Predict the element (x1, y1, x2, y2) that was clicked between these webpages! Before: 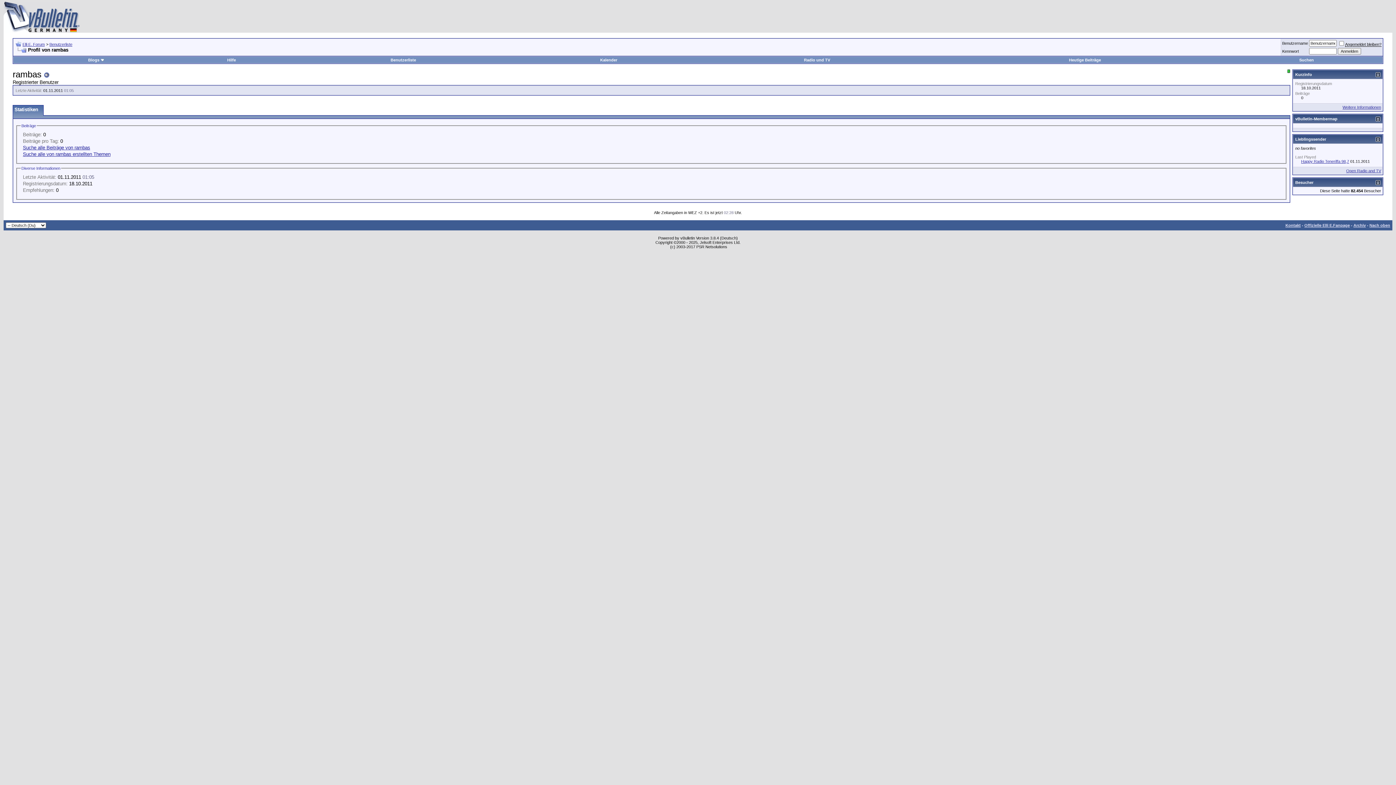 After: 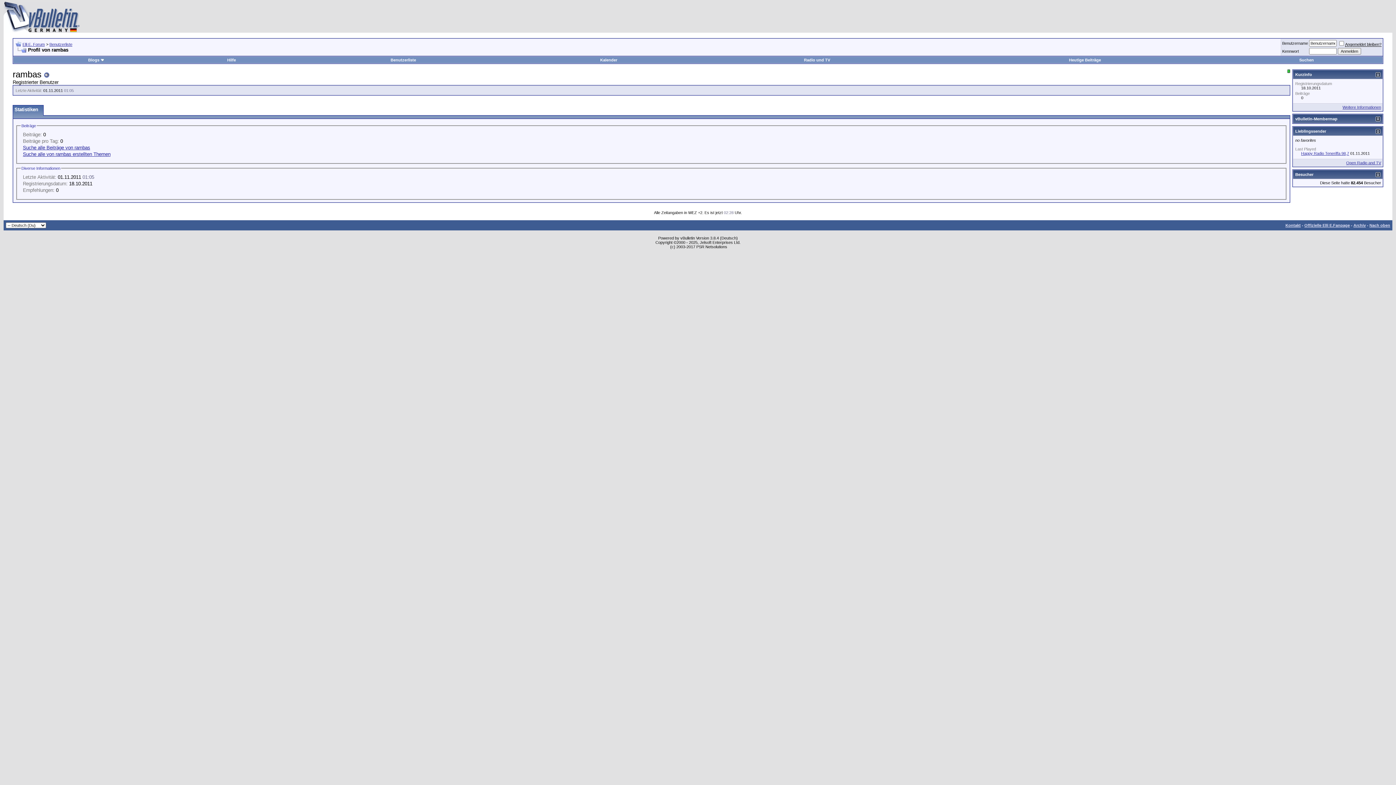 Action: bbox: (1376, 116, 1380, 121)